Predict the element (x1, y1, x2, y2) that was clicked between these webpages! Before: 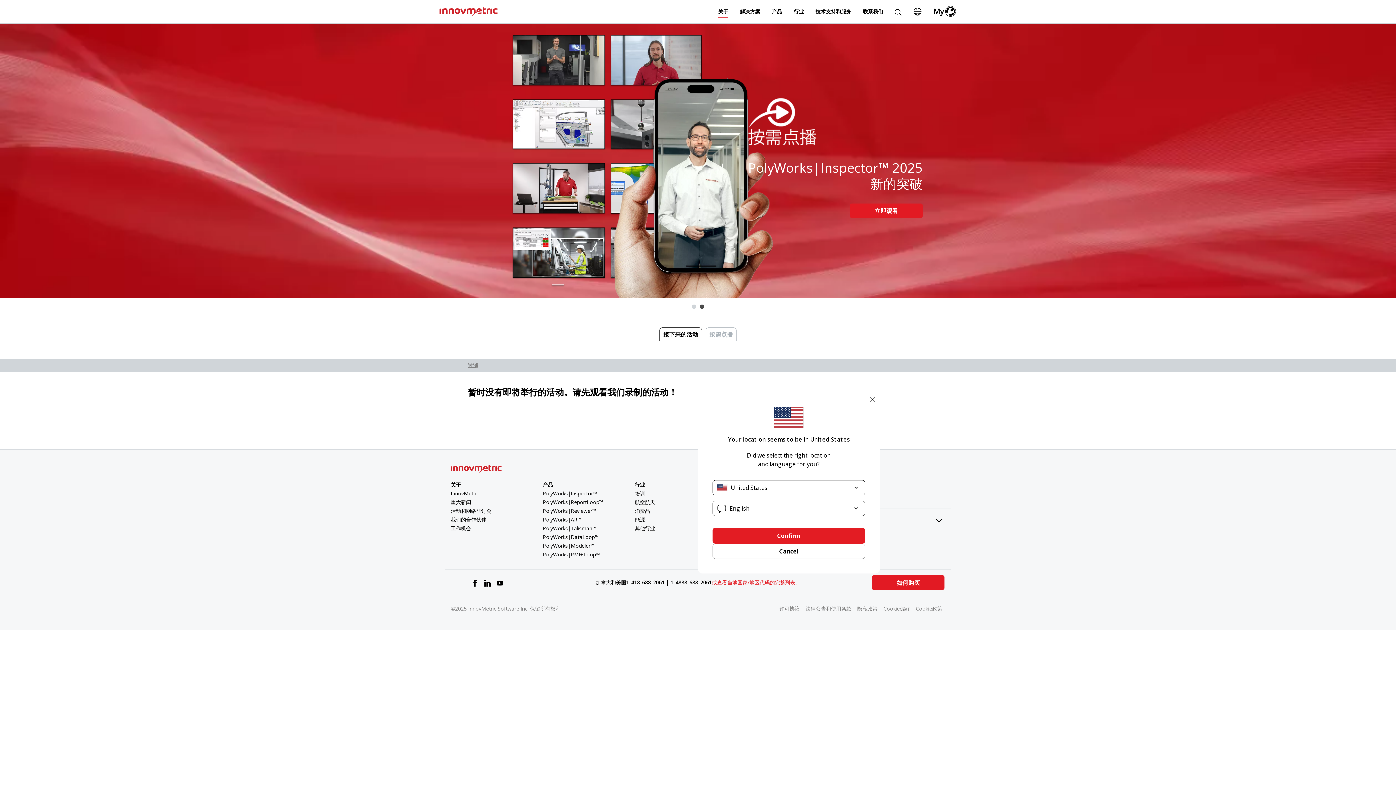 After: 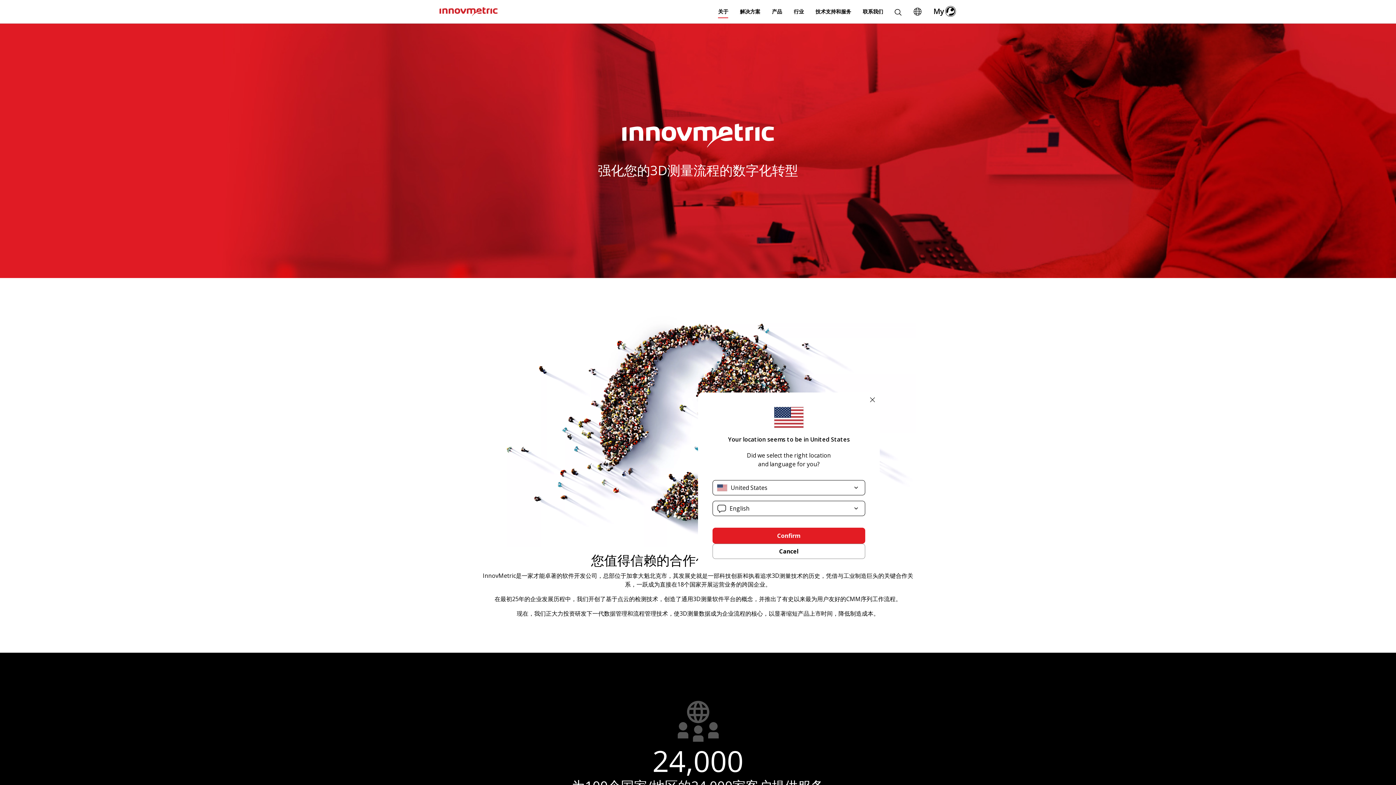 Action: bbox: (450, 490, 478, 497) label: InnovMetric